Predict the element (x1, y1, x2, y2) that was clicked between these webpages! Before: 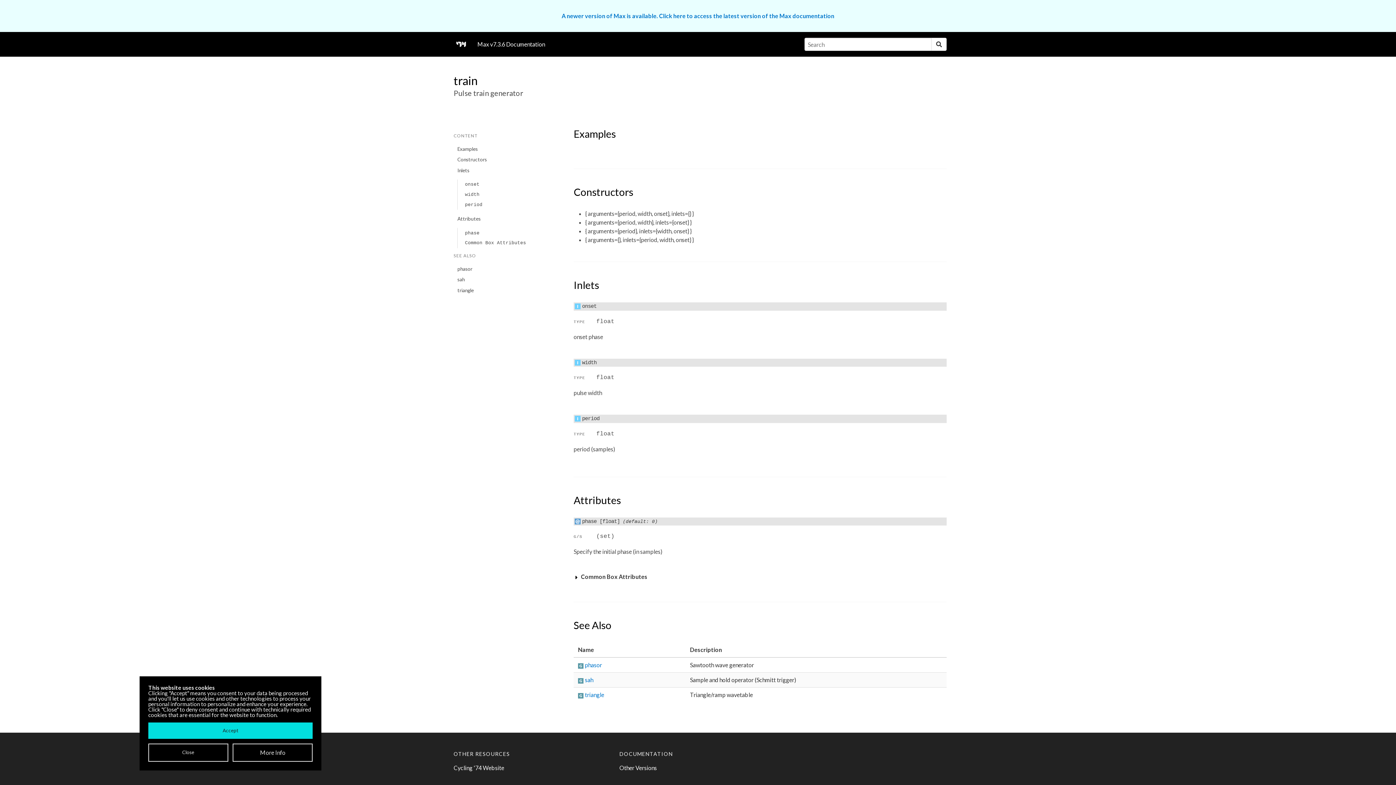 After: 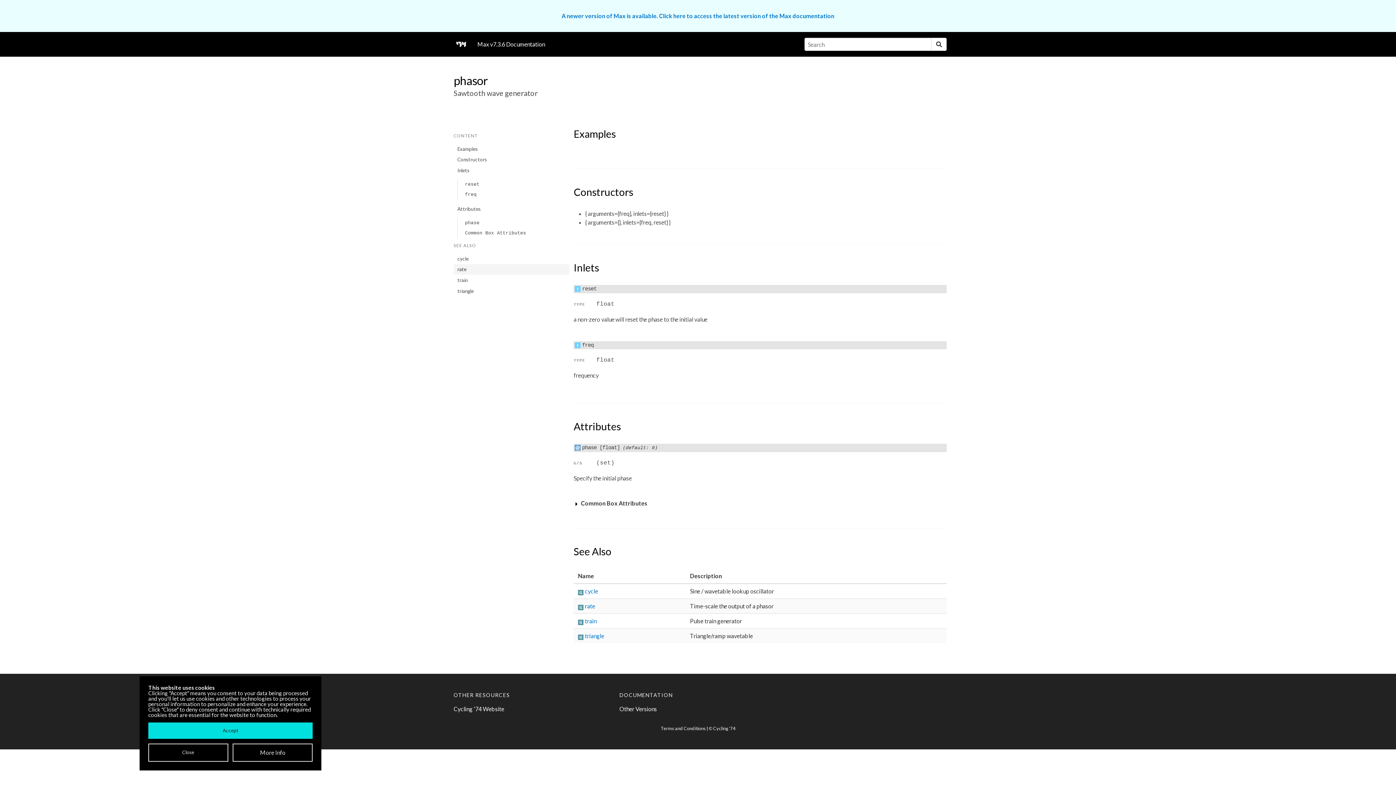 Action: bbox: (453, 263, 569, 274) label: phasor